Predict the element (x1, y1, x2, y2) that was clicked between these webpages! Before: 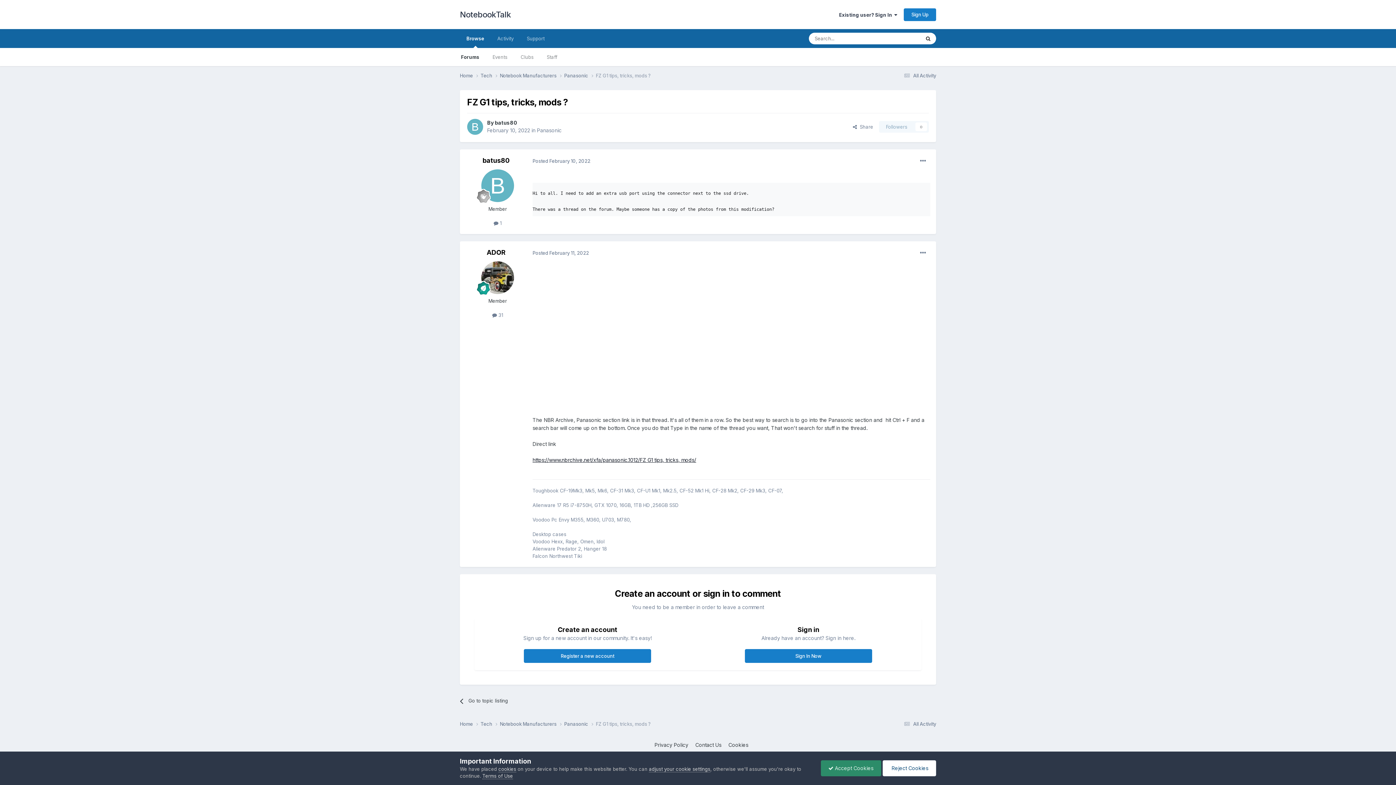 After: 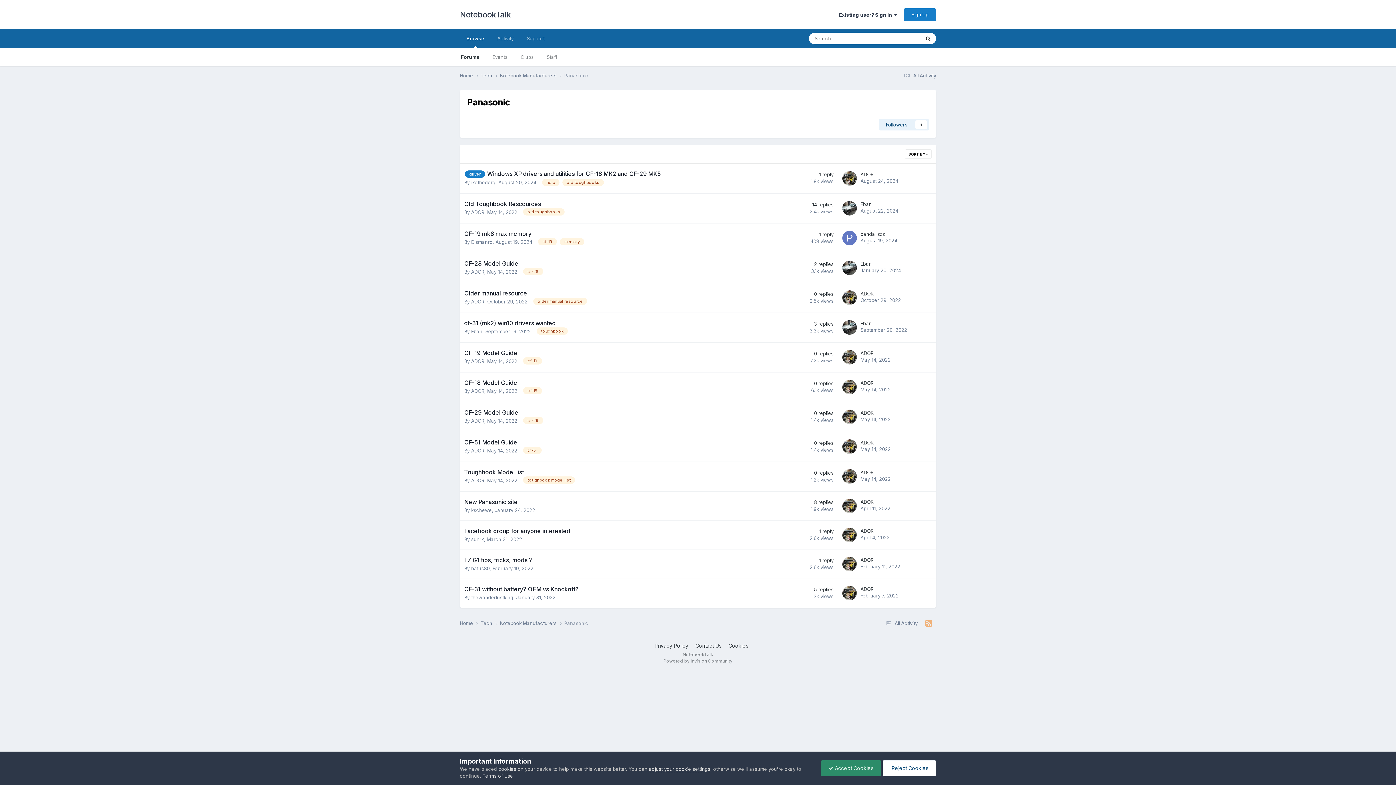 Action: label: Panasonic  bbox: (564, 72, 596, 79)